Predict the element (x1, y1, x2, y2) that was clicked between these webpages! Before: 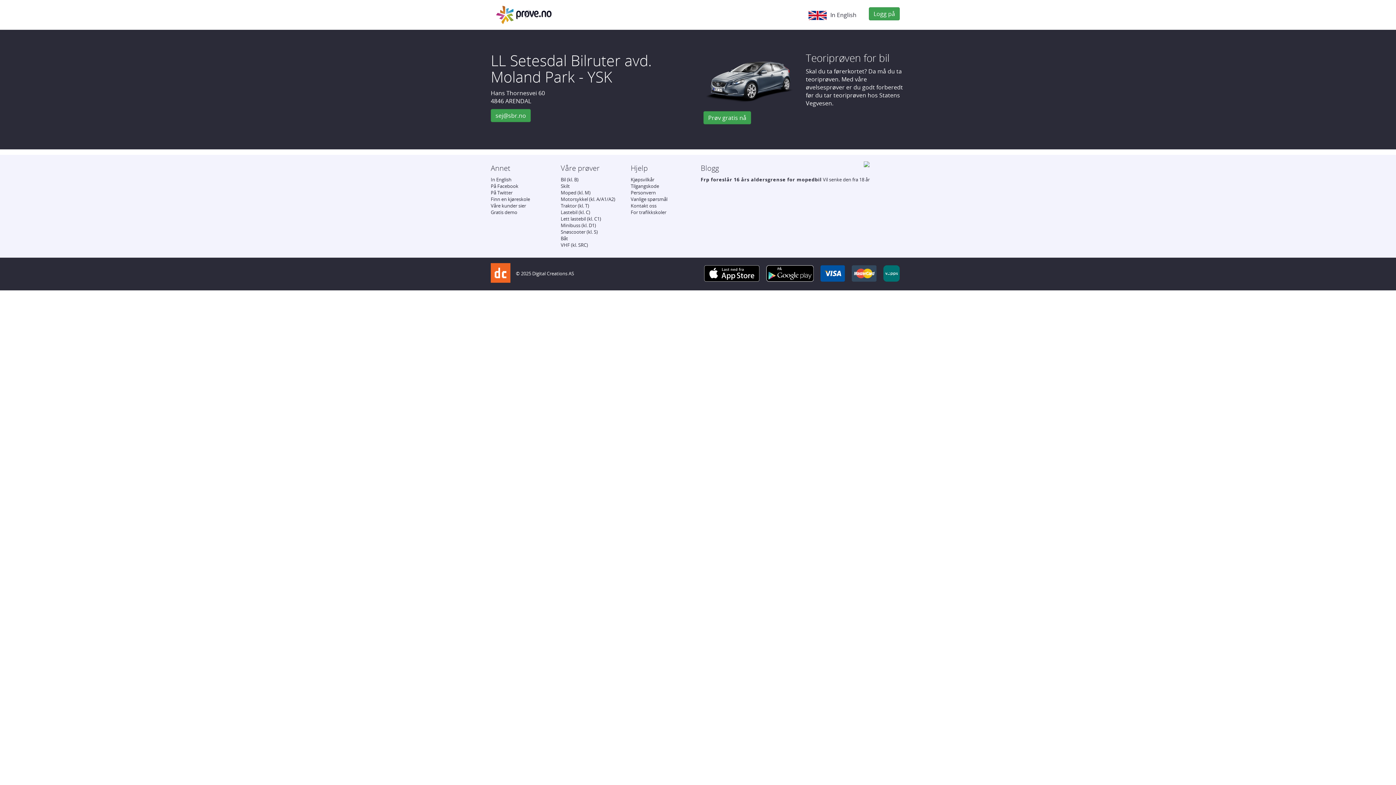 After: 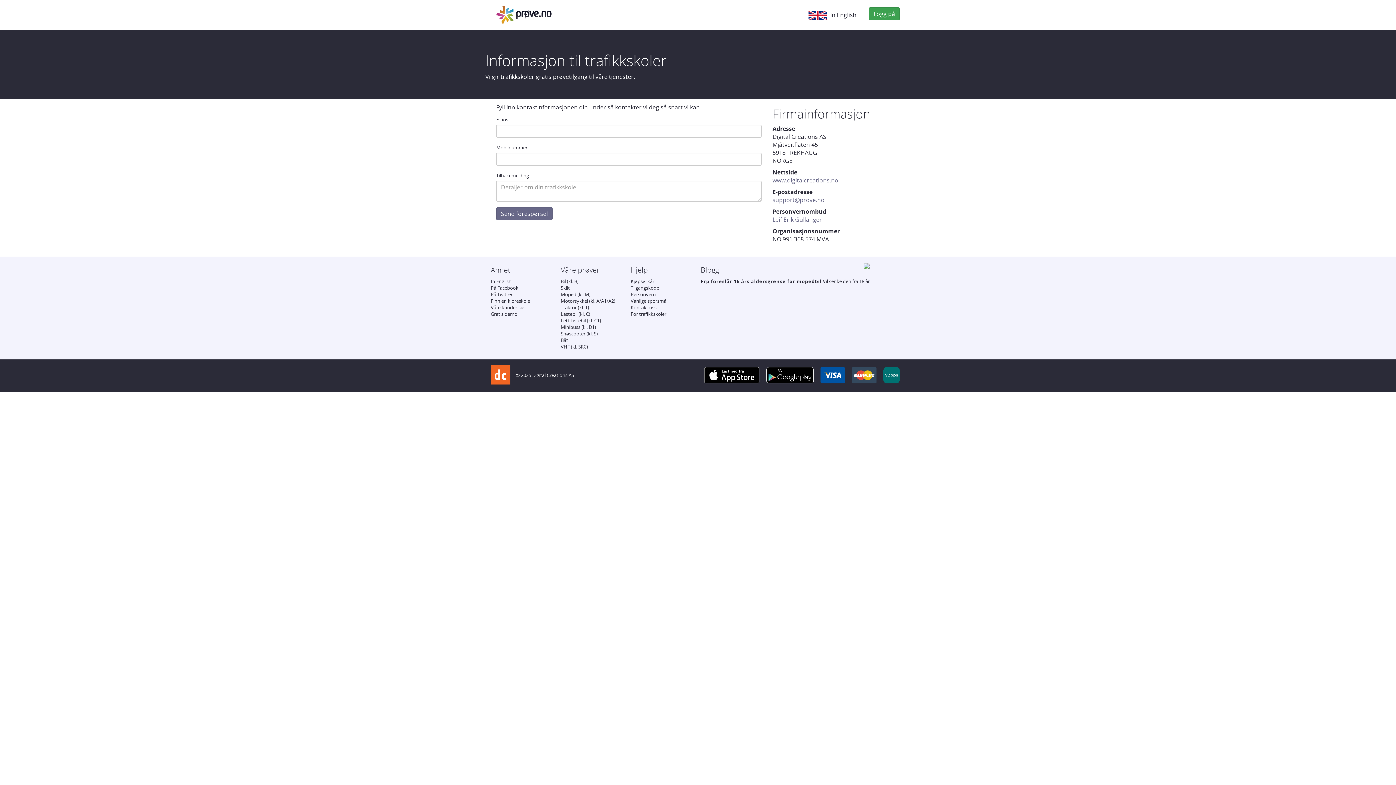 Action: label: For trafikkskoler bbox: (630, 209, 666, 215)